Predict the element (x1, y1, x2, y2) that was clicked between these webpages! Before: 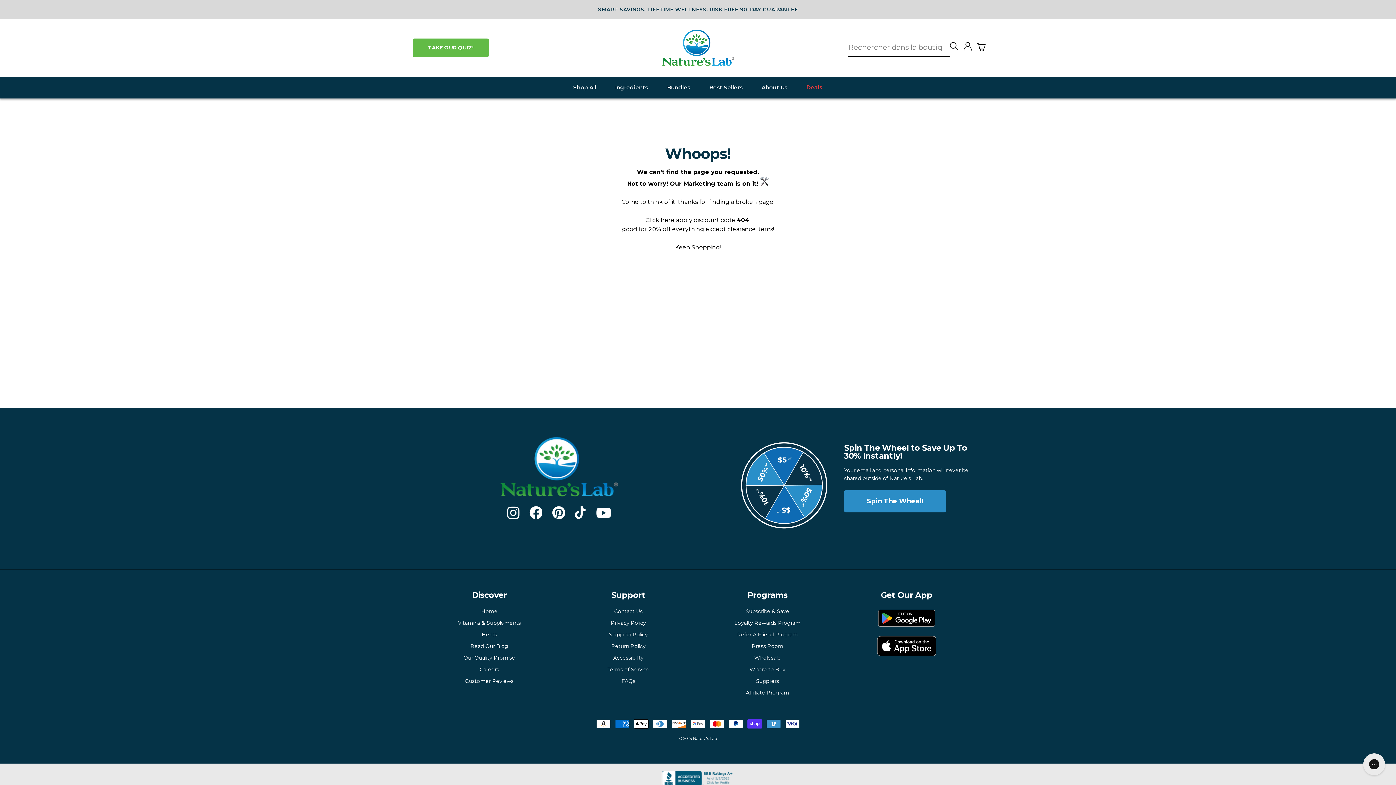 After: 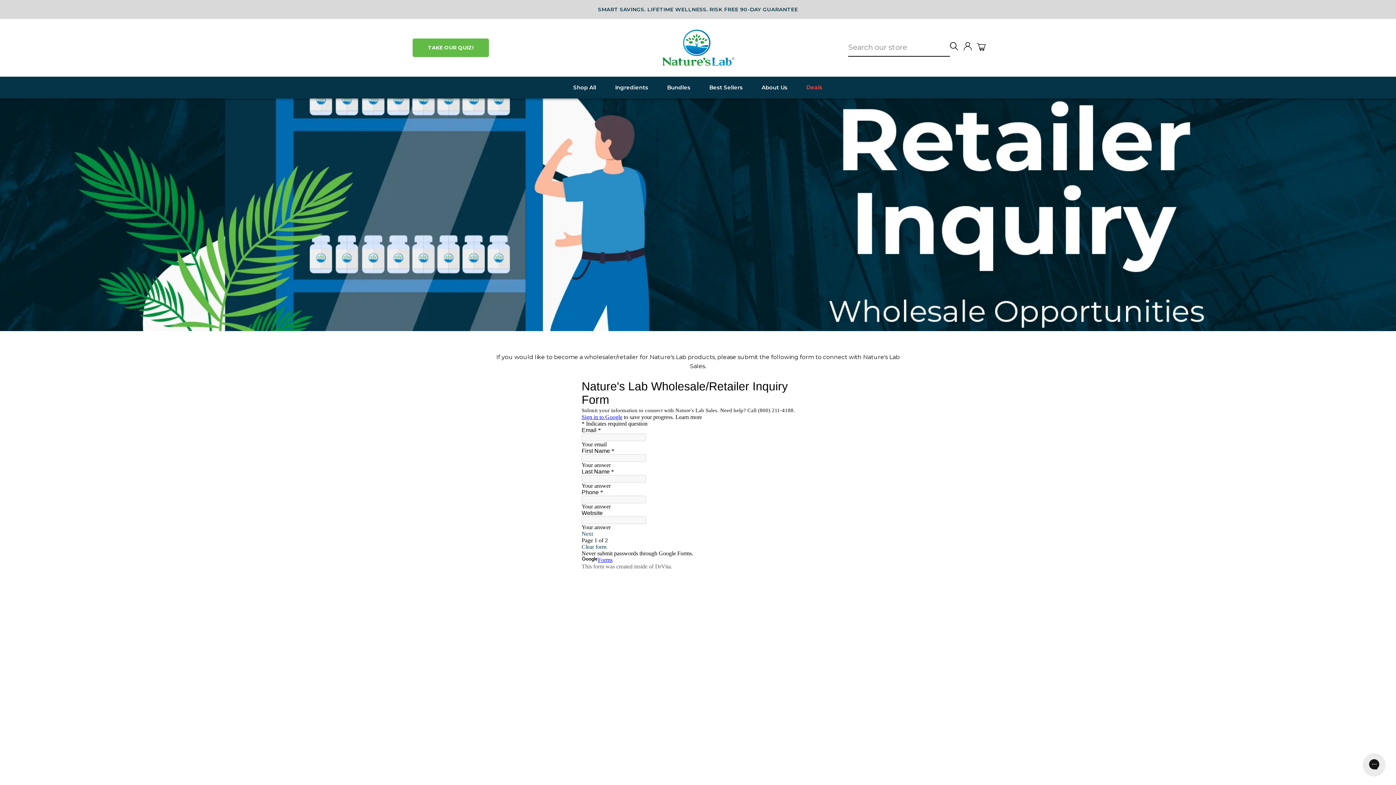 Action: bbox: (698, 652, 837, 664) label: Wholesale